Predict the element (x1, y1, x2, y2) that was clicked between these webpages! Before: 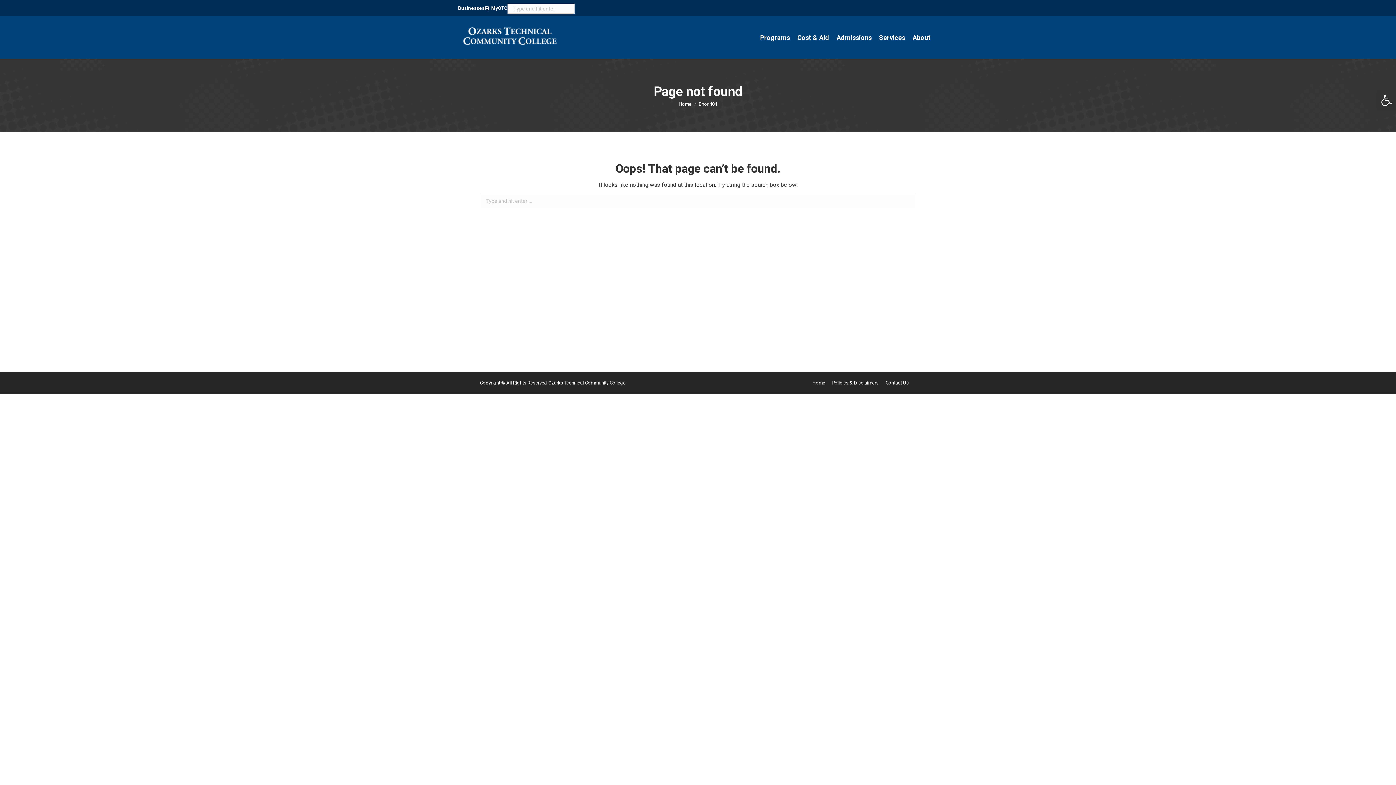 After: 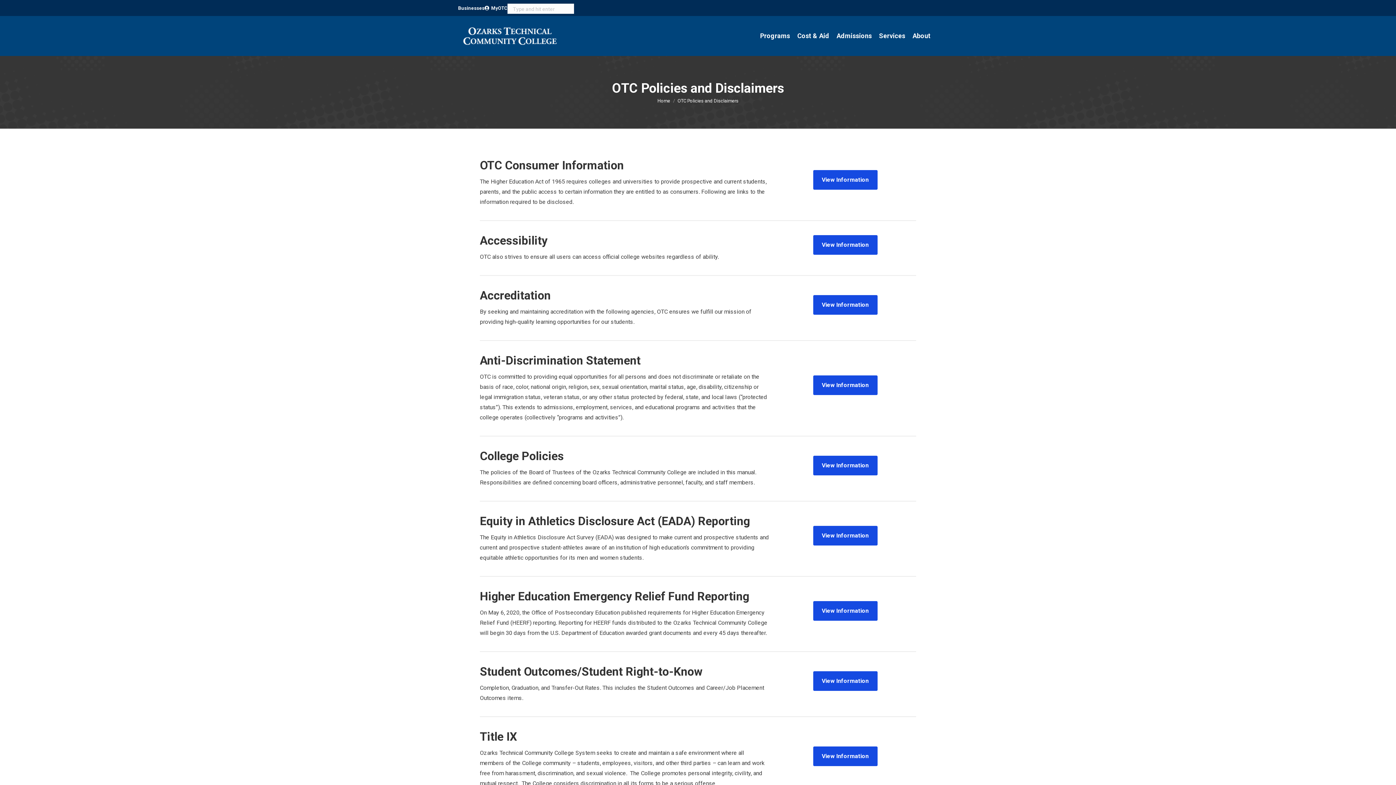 Action: label: Policies & Disclaimers bbox: (832, 378, 878, 387)